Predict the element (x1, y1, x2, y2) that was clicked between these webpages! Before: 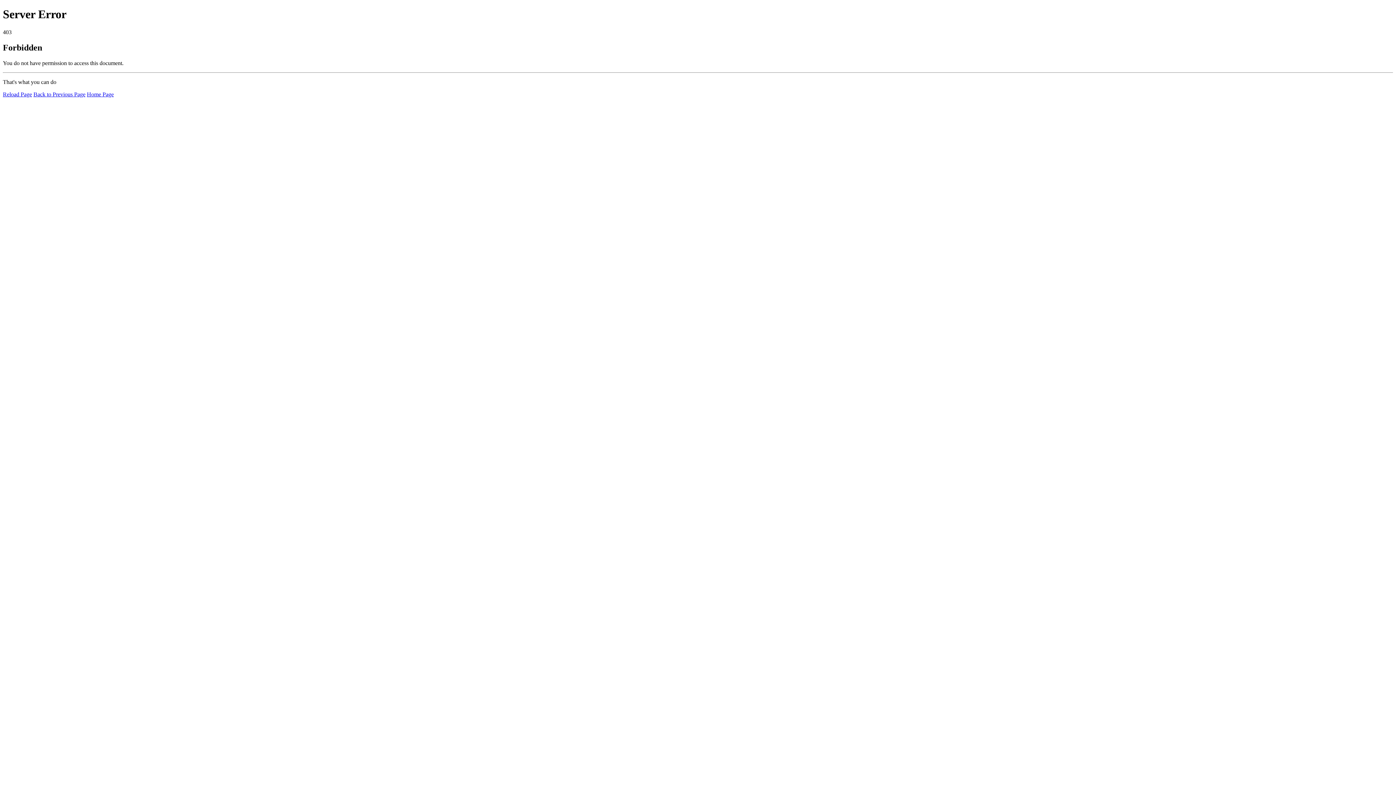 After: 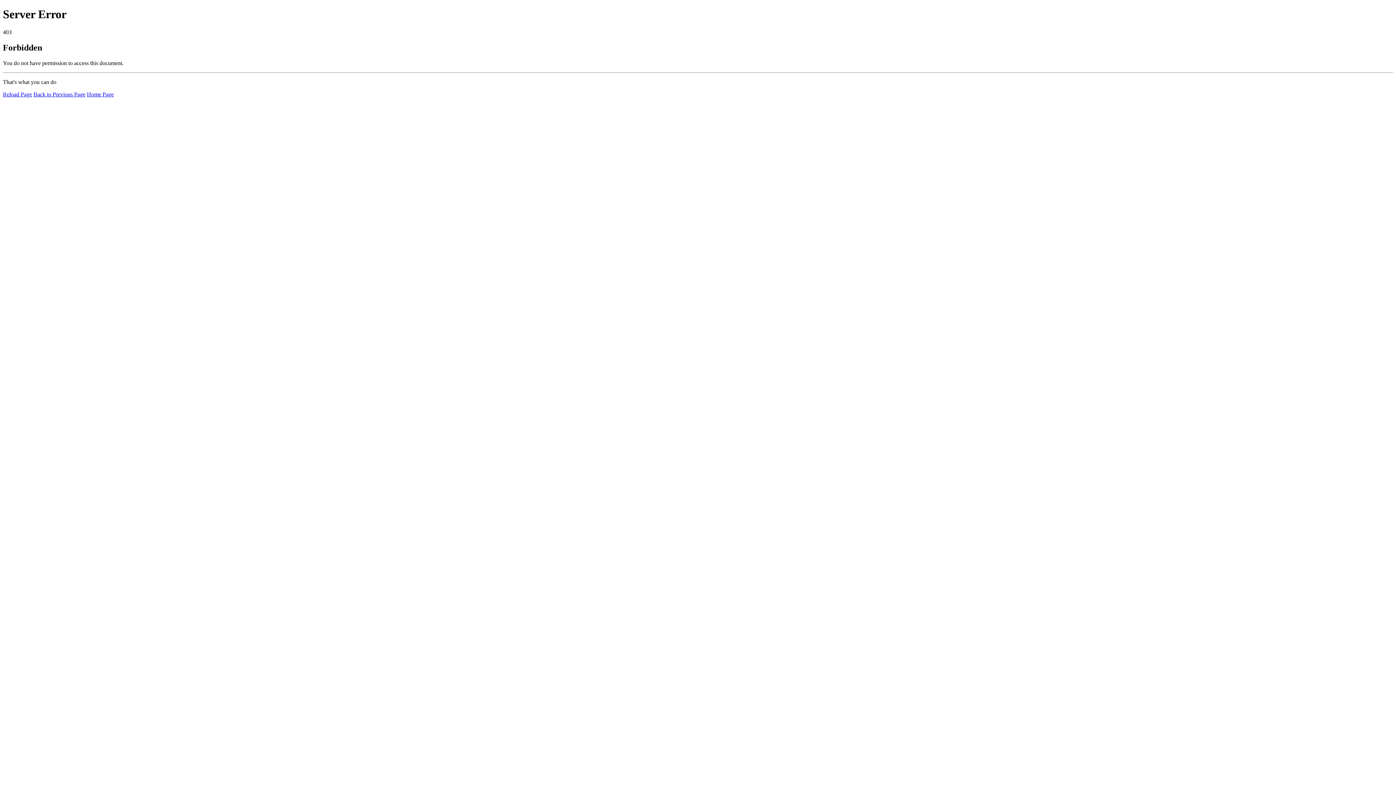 Action: bbox: (2, 91, 32, 97) label: Reload Page